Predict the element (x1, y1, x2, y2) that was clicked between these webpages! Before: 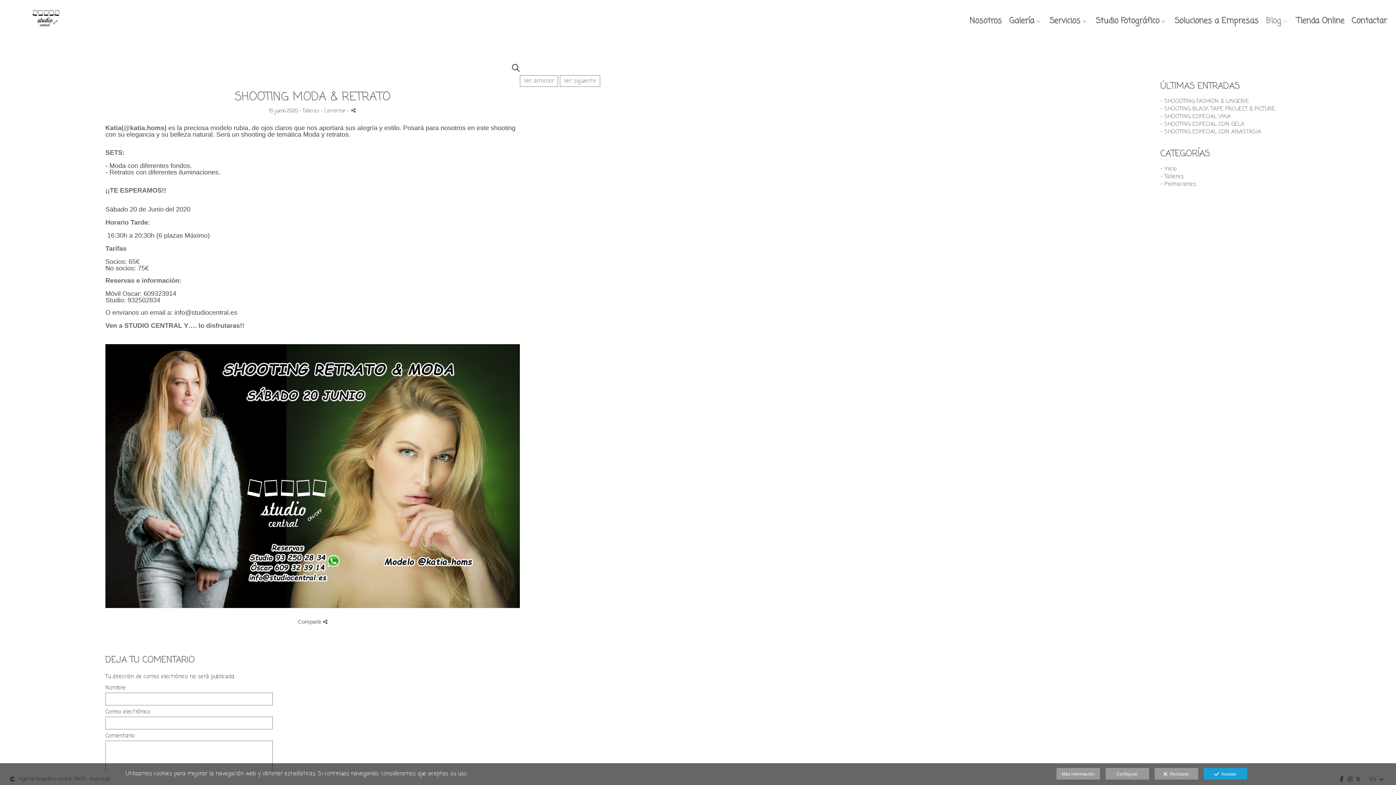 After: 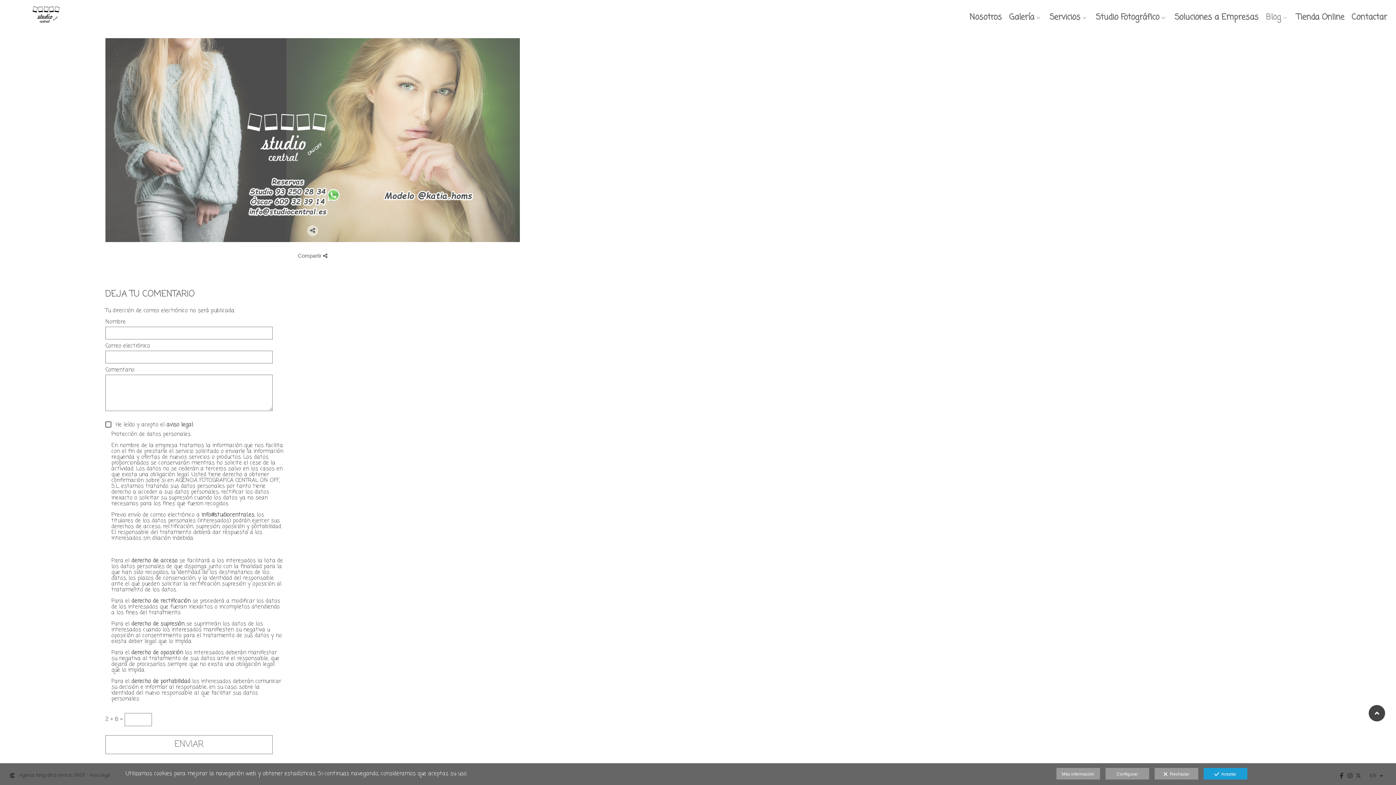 Action: bbox: (320, 100, 347, 122) label: - Comentar 